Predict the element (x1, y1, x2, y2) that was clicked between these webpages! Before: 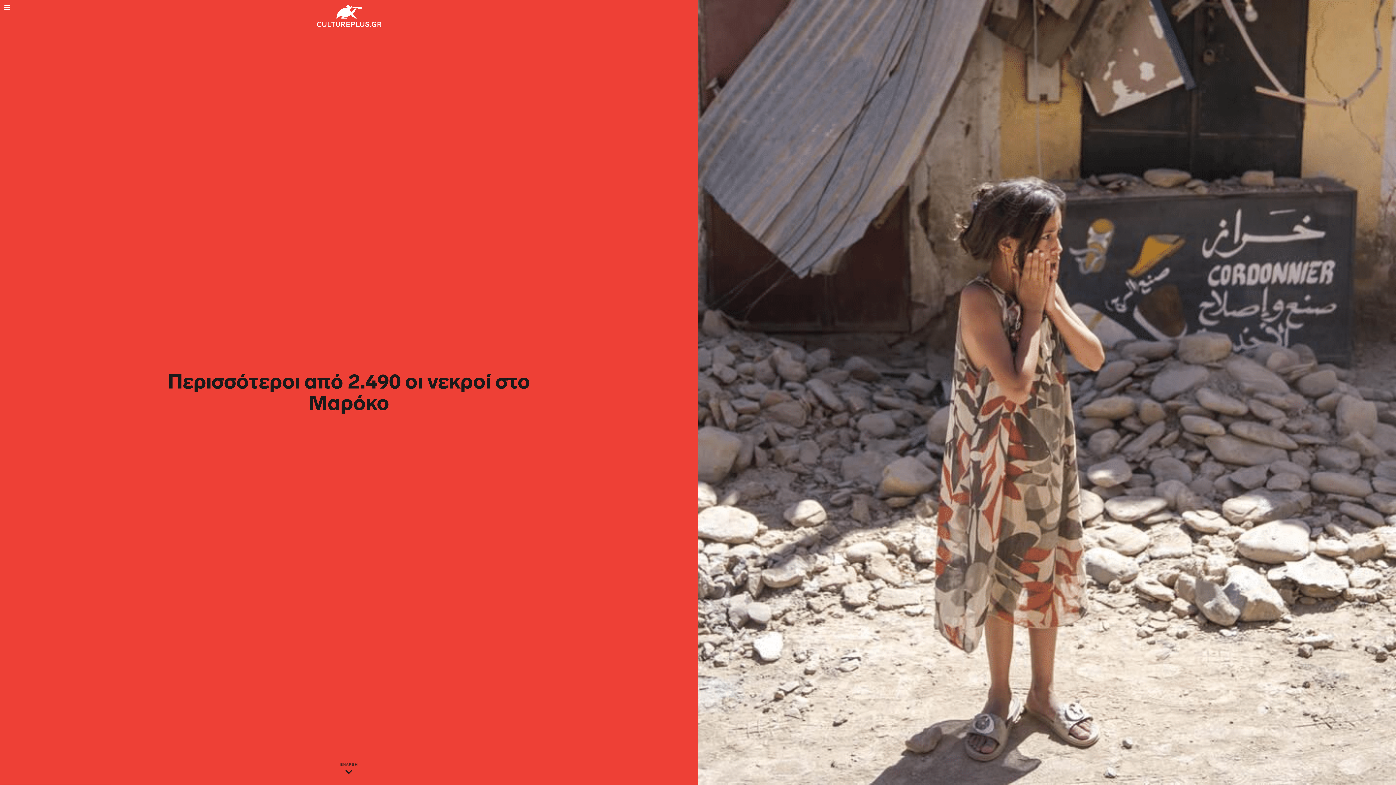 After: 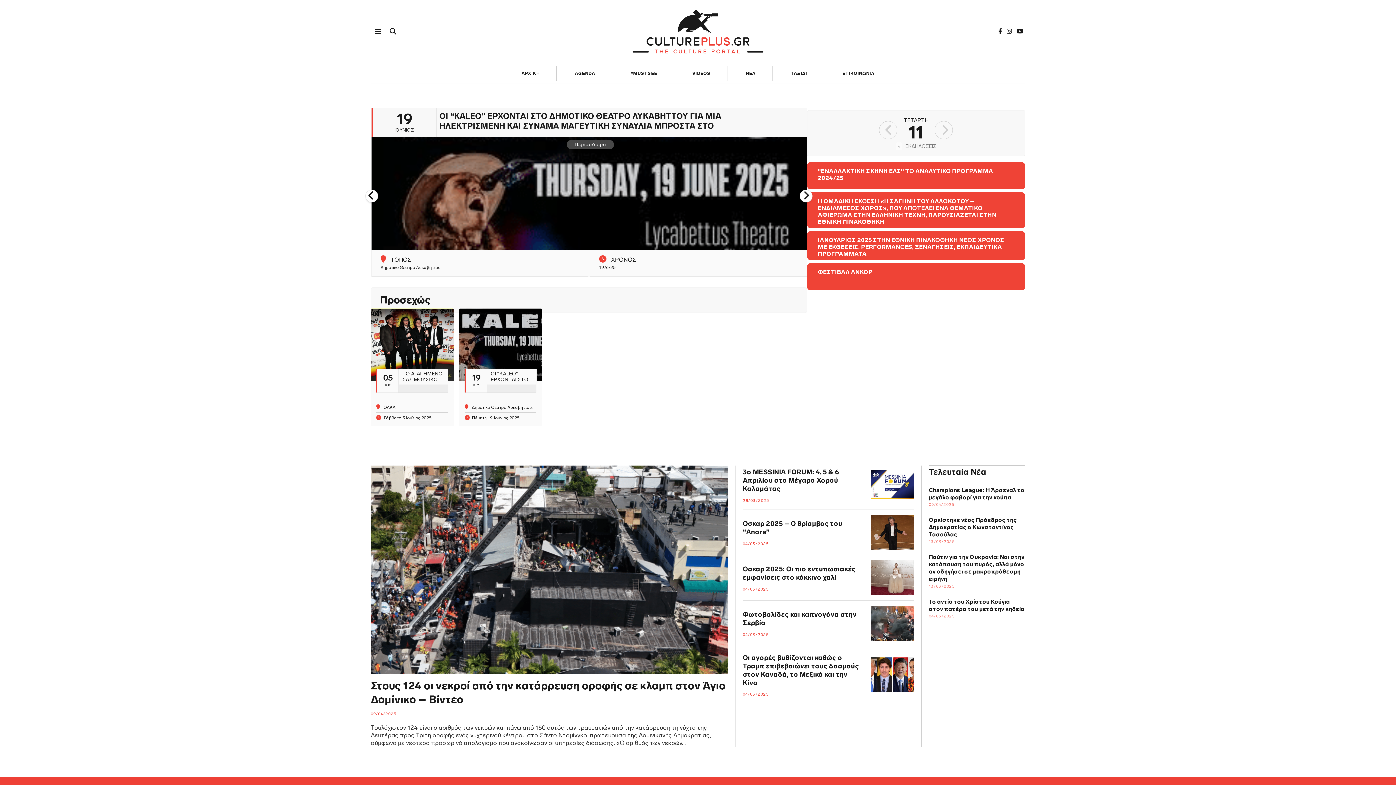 Action: bbox: (316, 4, 381, 26)